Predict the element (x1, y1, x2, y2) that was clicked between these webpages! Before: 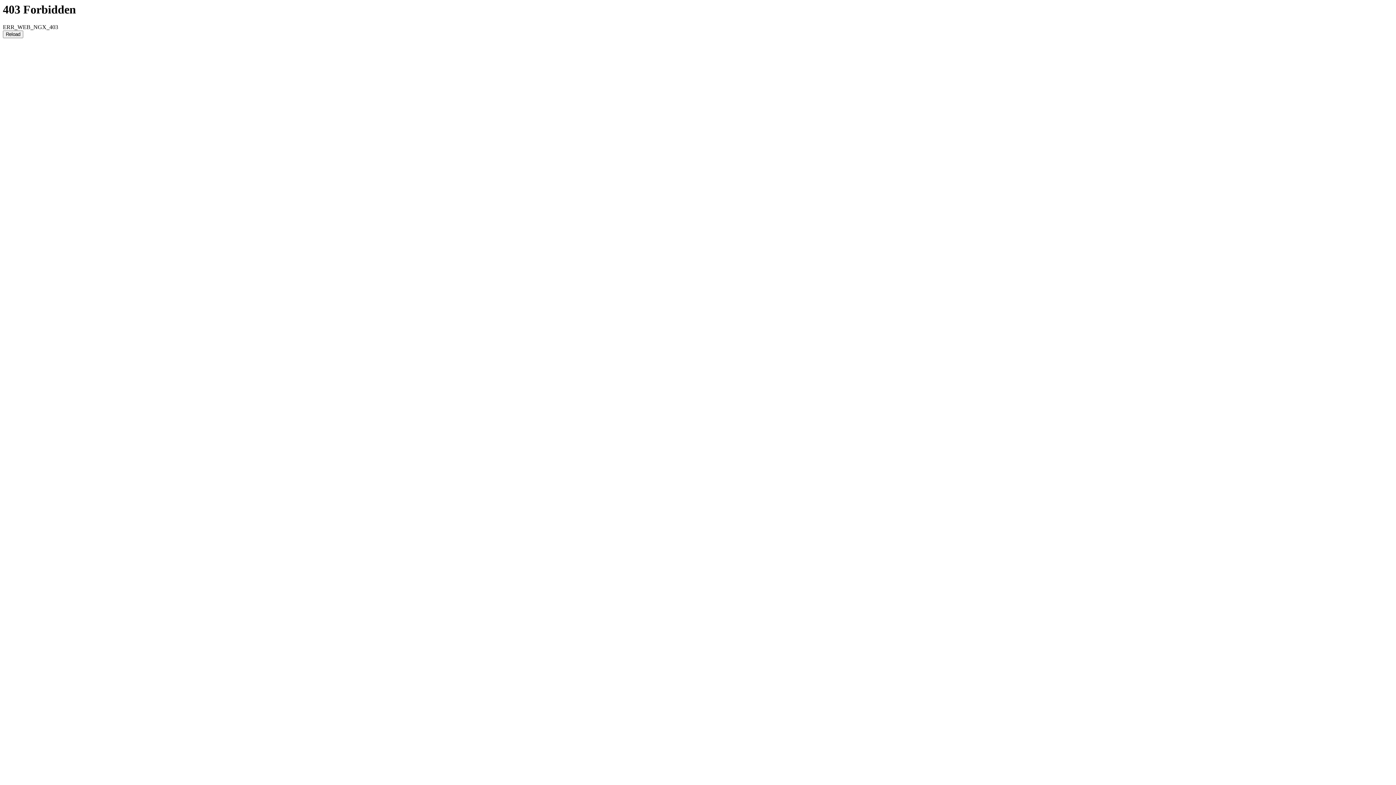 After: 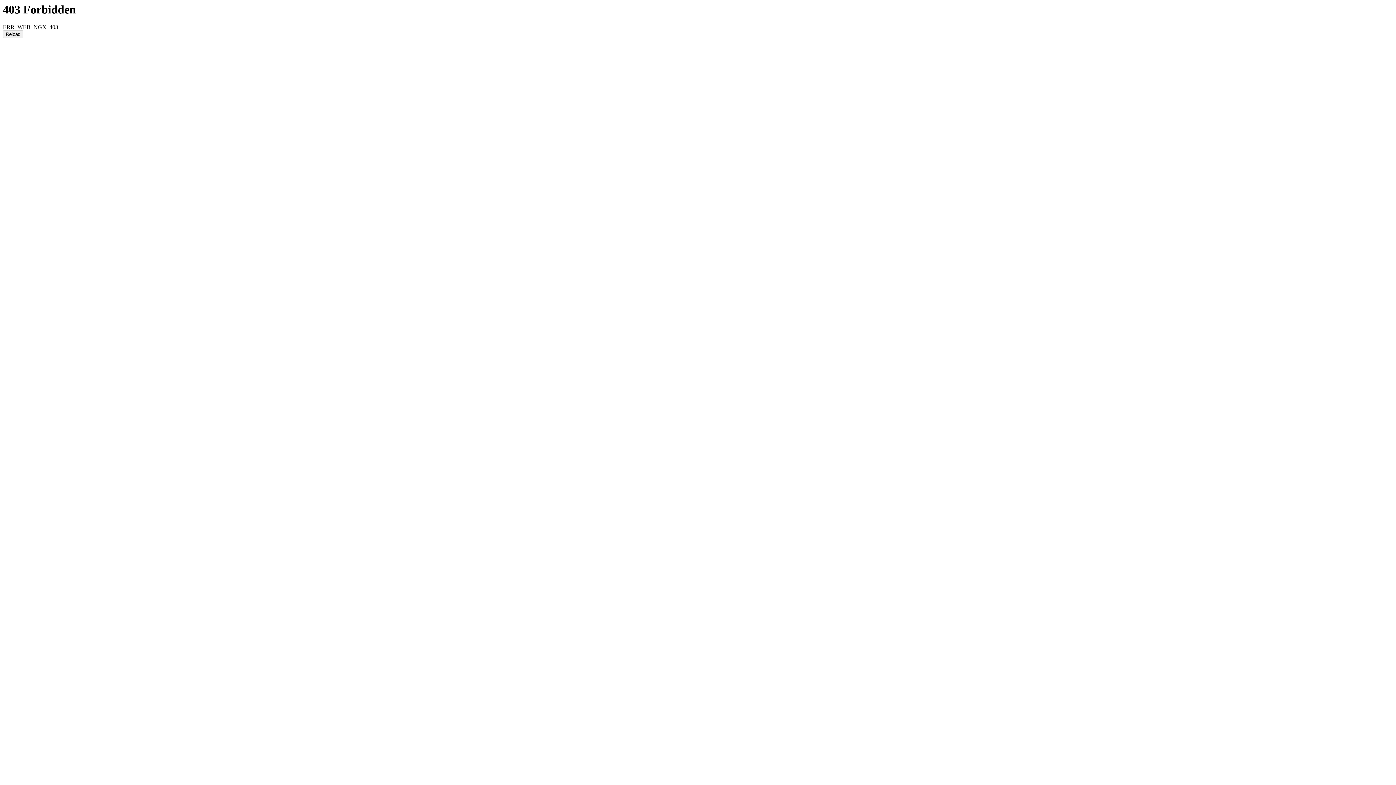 Action: bbox: (2, 30, 23, 38) label: Reload